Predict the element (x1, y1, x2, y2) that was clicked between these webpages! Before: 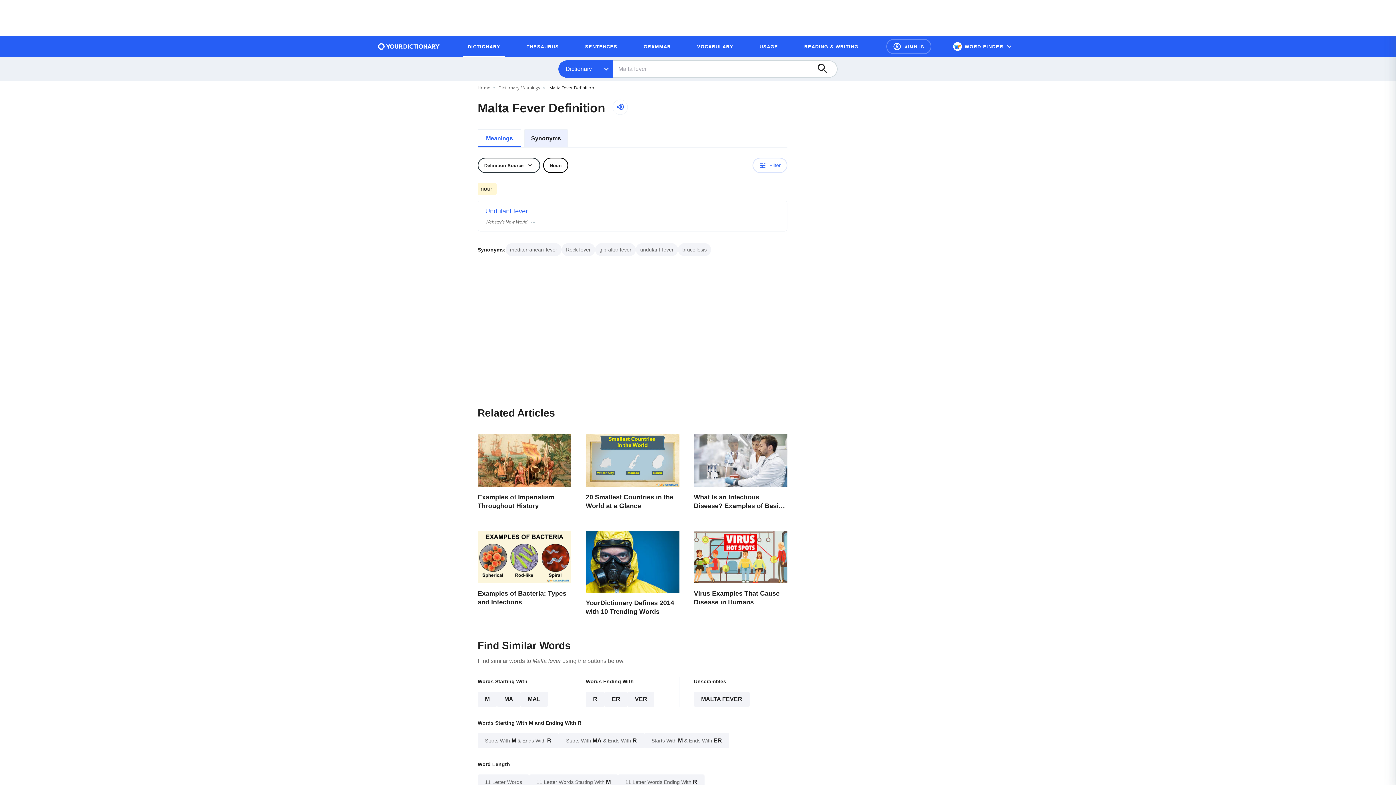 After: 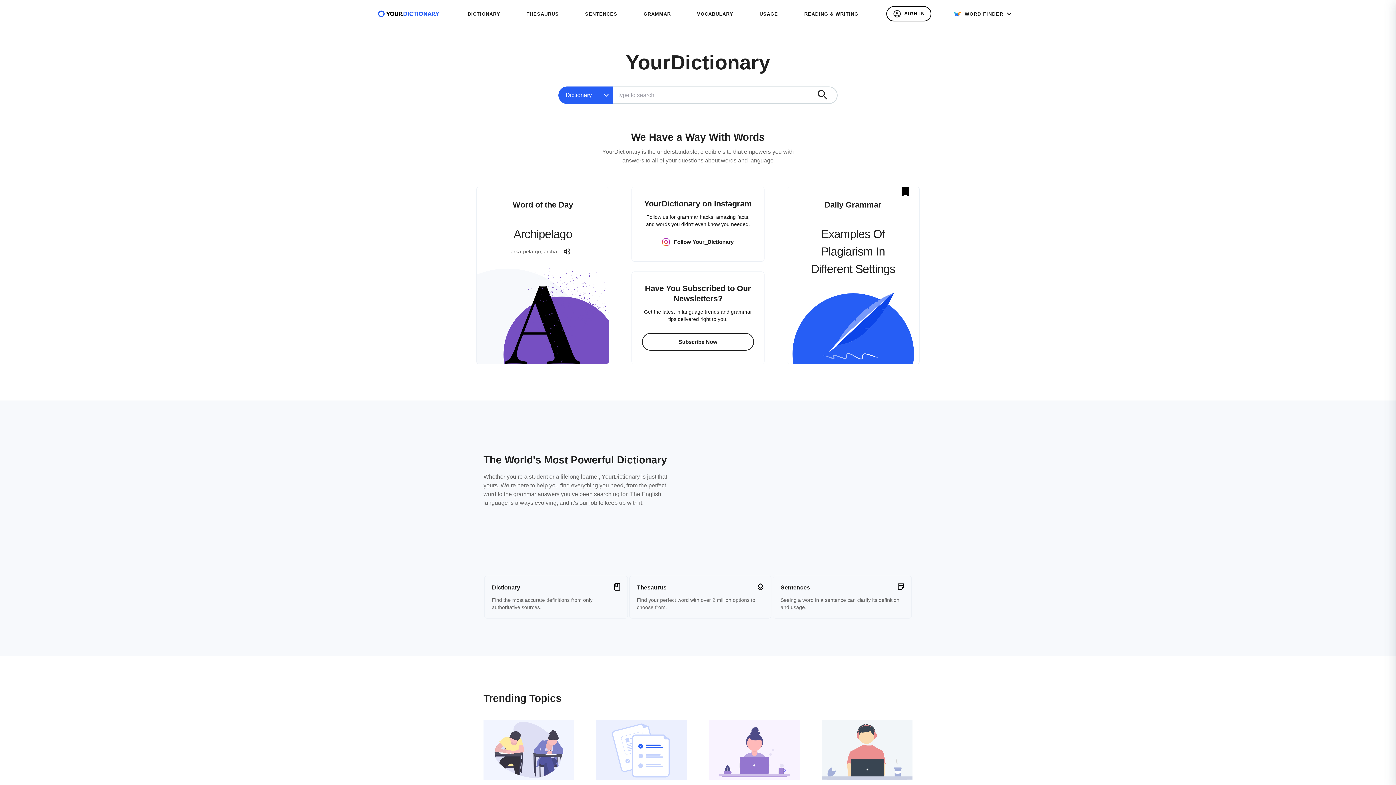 Action: bbox: (378, 43, 440, 49) label: Go to Home page